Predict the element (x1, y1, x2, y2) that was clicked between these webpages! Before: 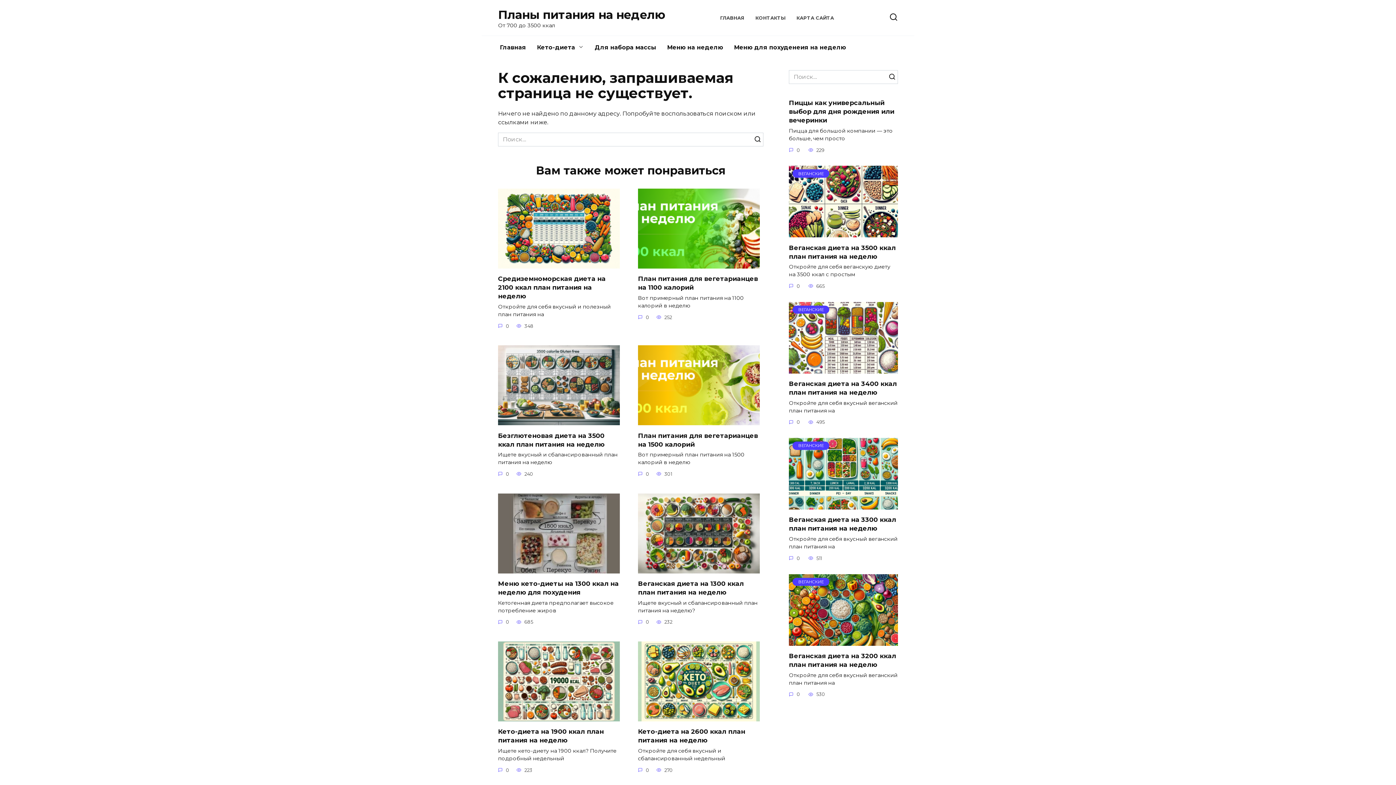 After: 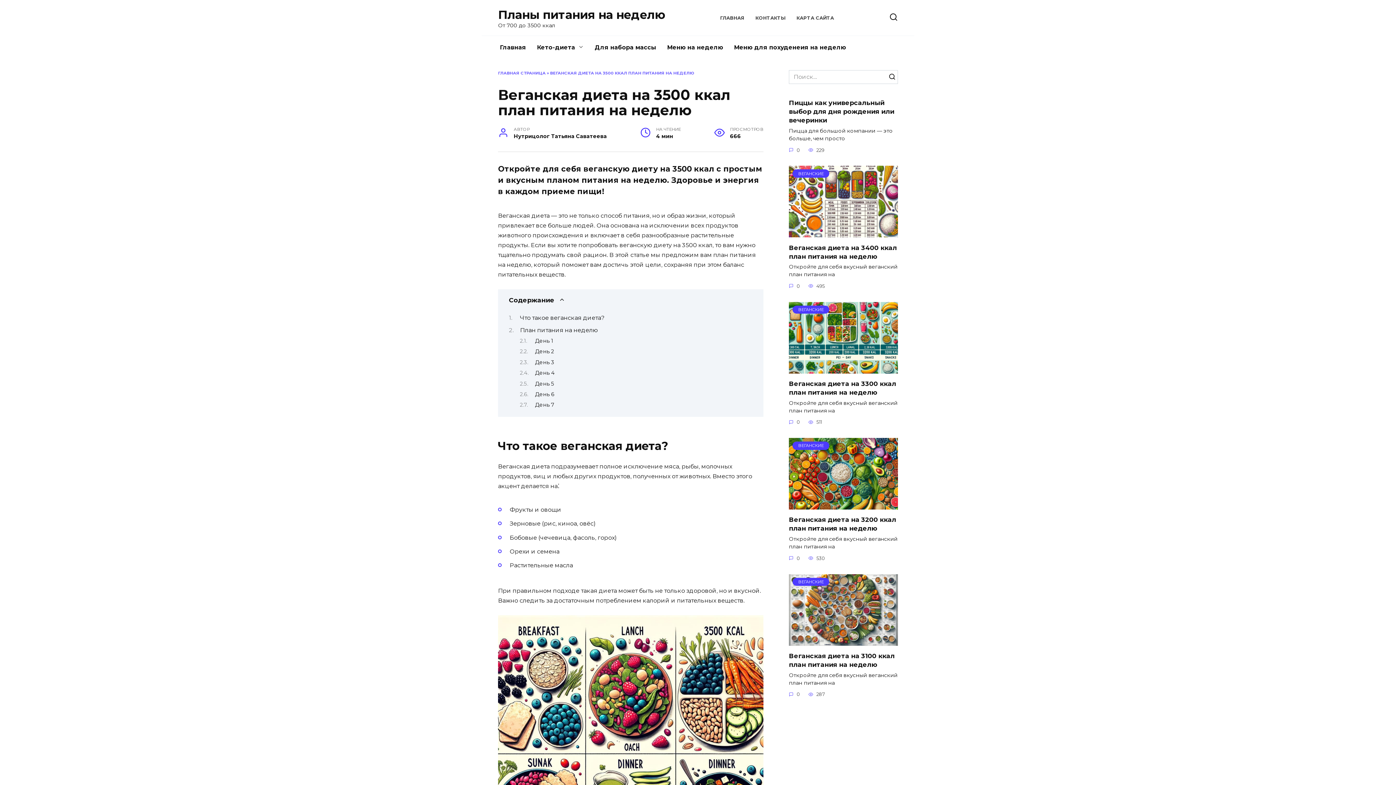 Action: bbox: (789, 229, 898, 236) label: ВЕГАНСКИЕ